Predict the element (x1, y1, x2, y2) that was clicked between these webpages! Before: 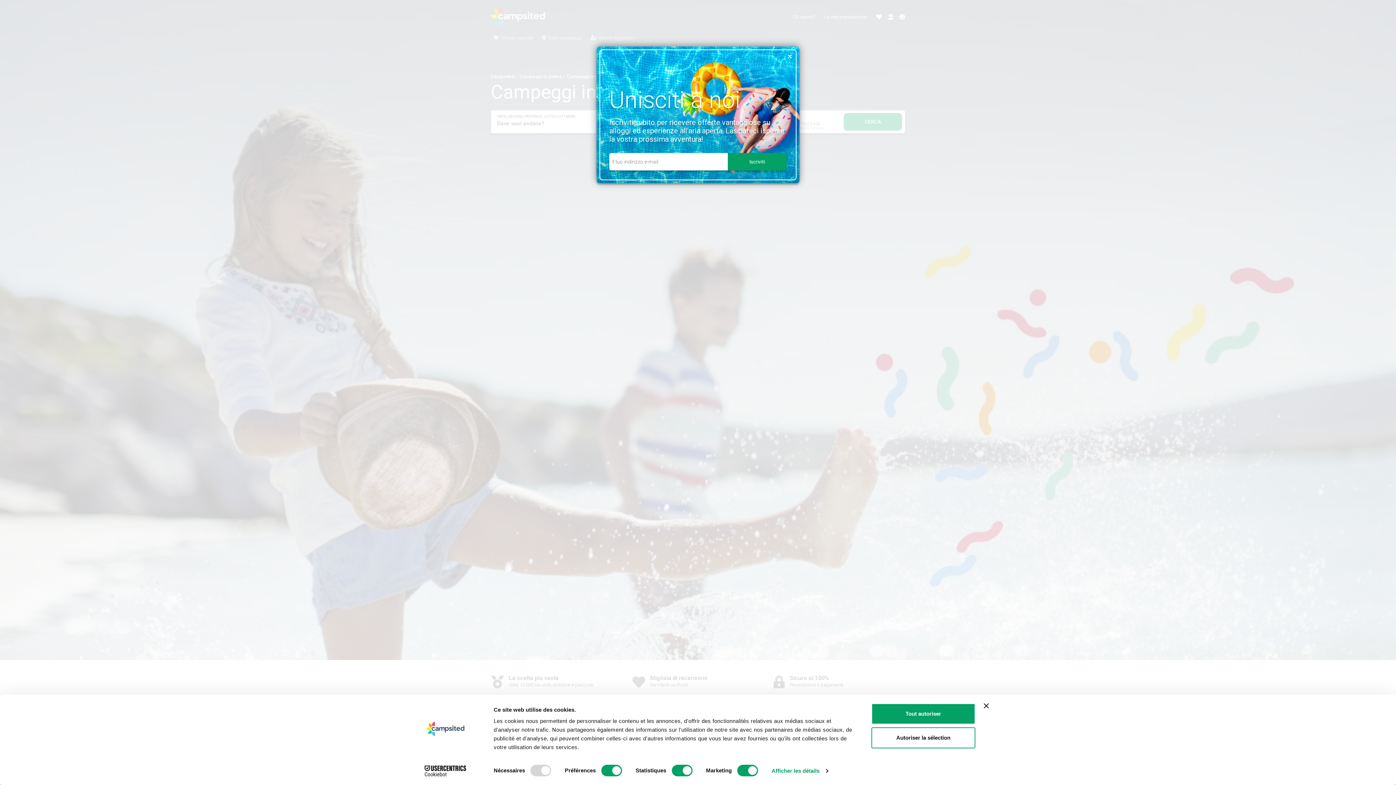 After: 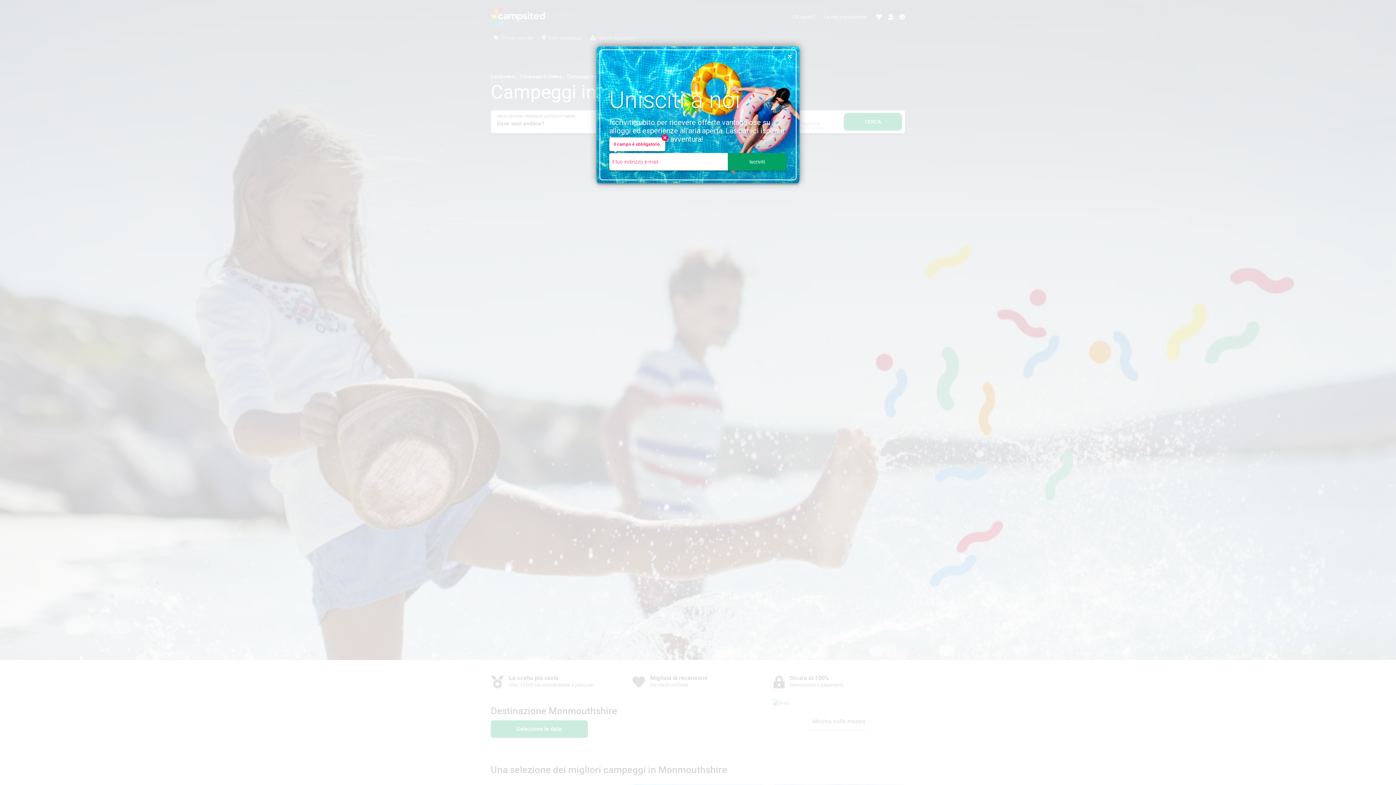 Action: bbox: (728, 153, 786, 170) label: Iscriviti